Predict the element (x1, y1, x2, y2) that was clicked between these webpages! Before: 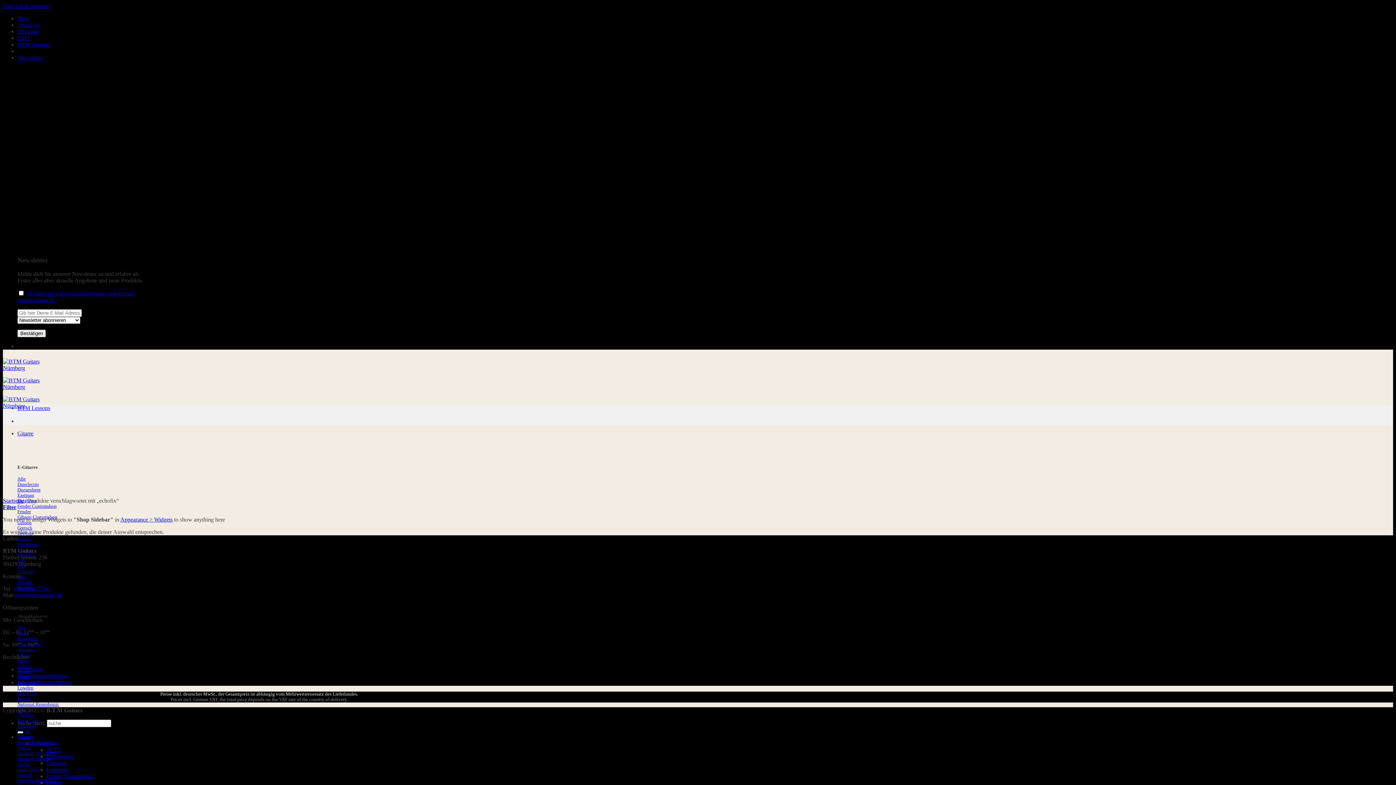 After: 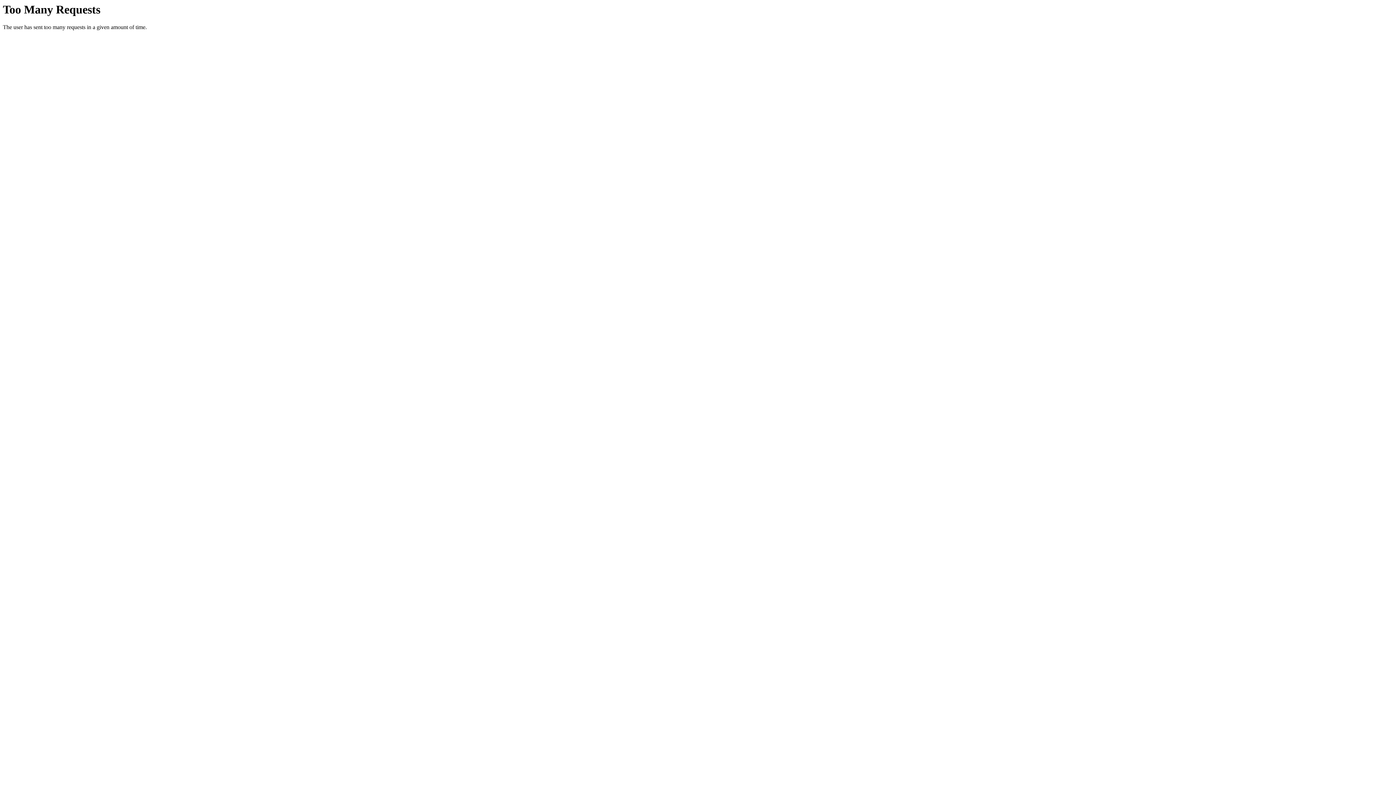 Action: label: Eastman bbox: (17, 647, 34, 652)